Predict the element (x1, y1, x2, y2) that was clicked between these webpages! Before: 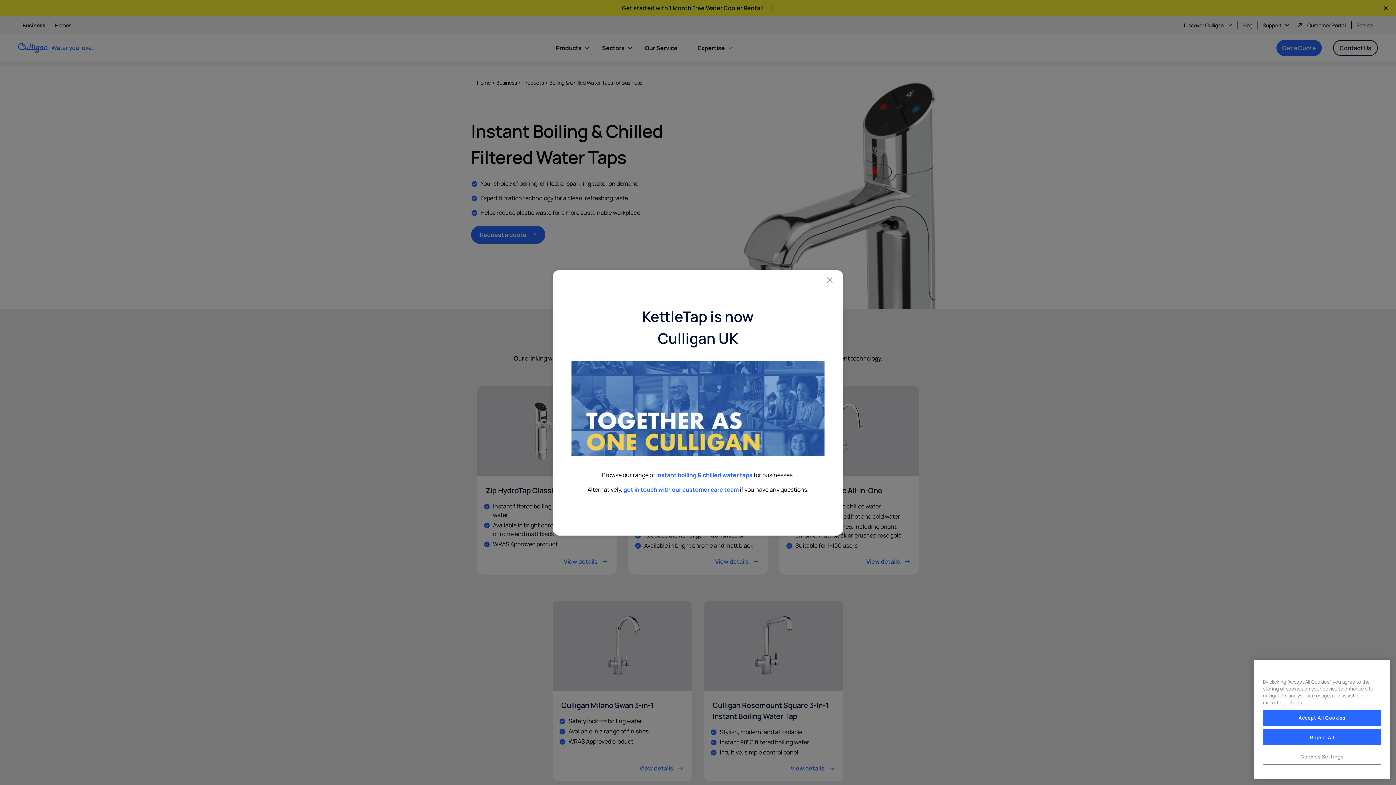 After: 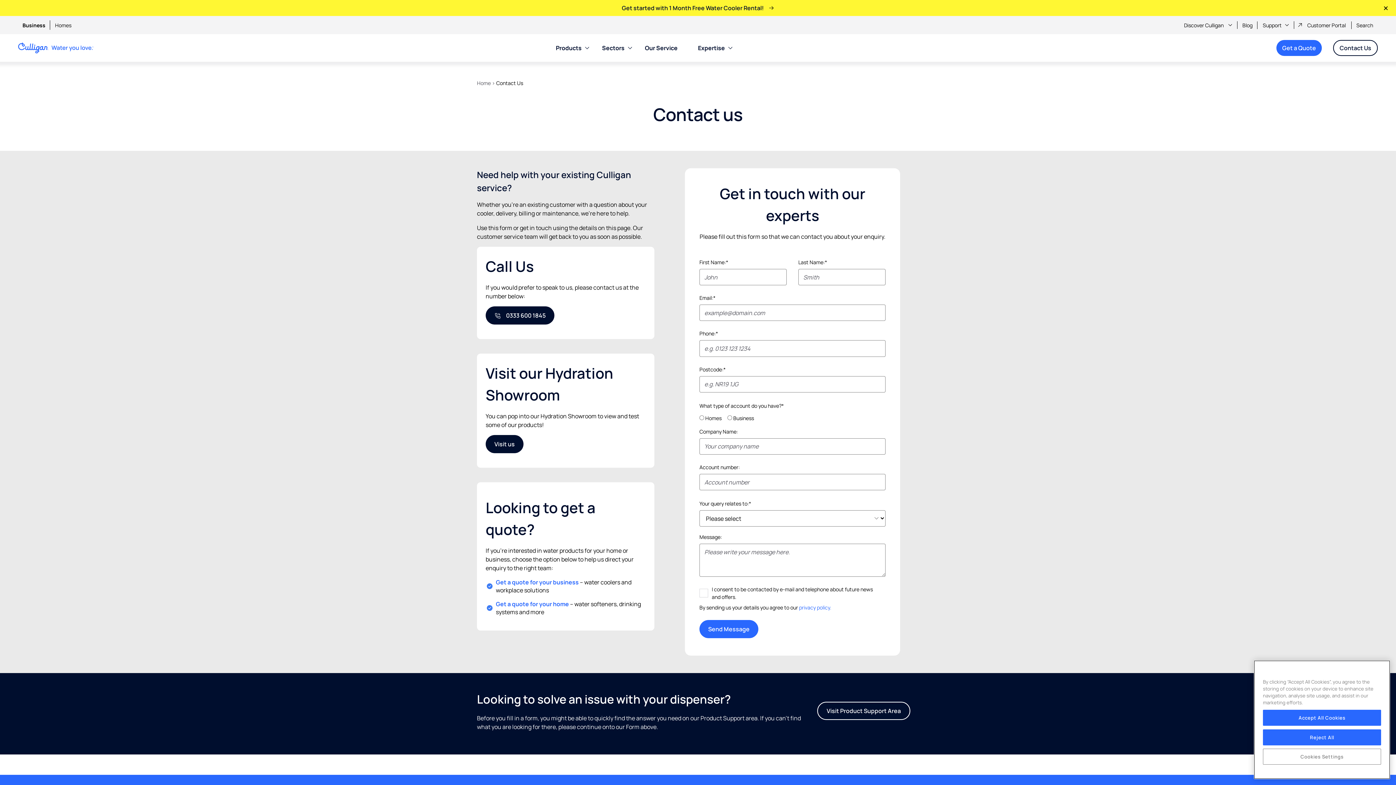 Action: bbox: (623, 485, 738, 493) label: get in touch with our customer care team